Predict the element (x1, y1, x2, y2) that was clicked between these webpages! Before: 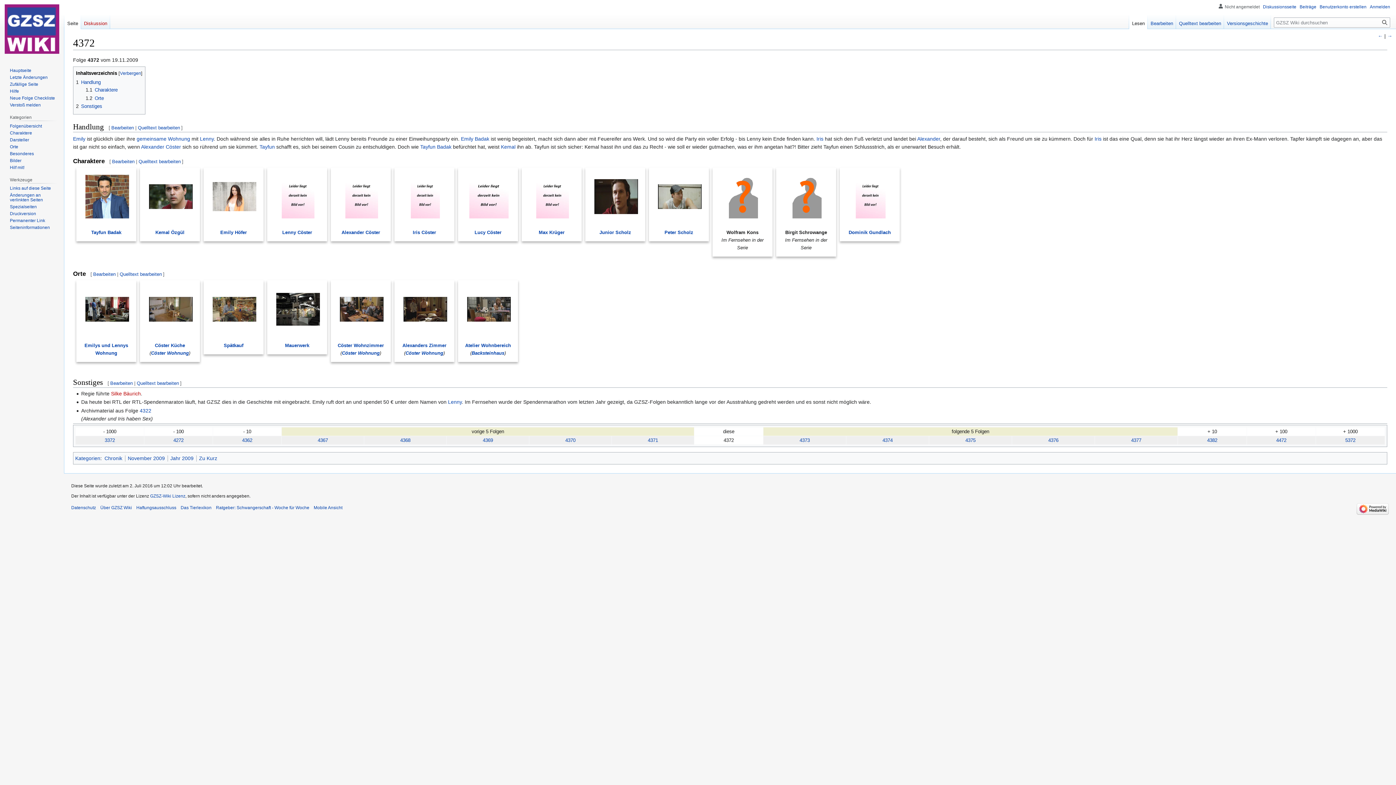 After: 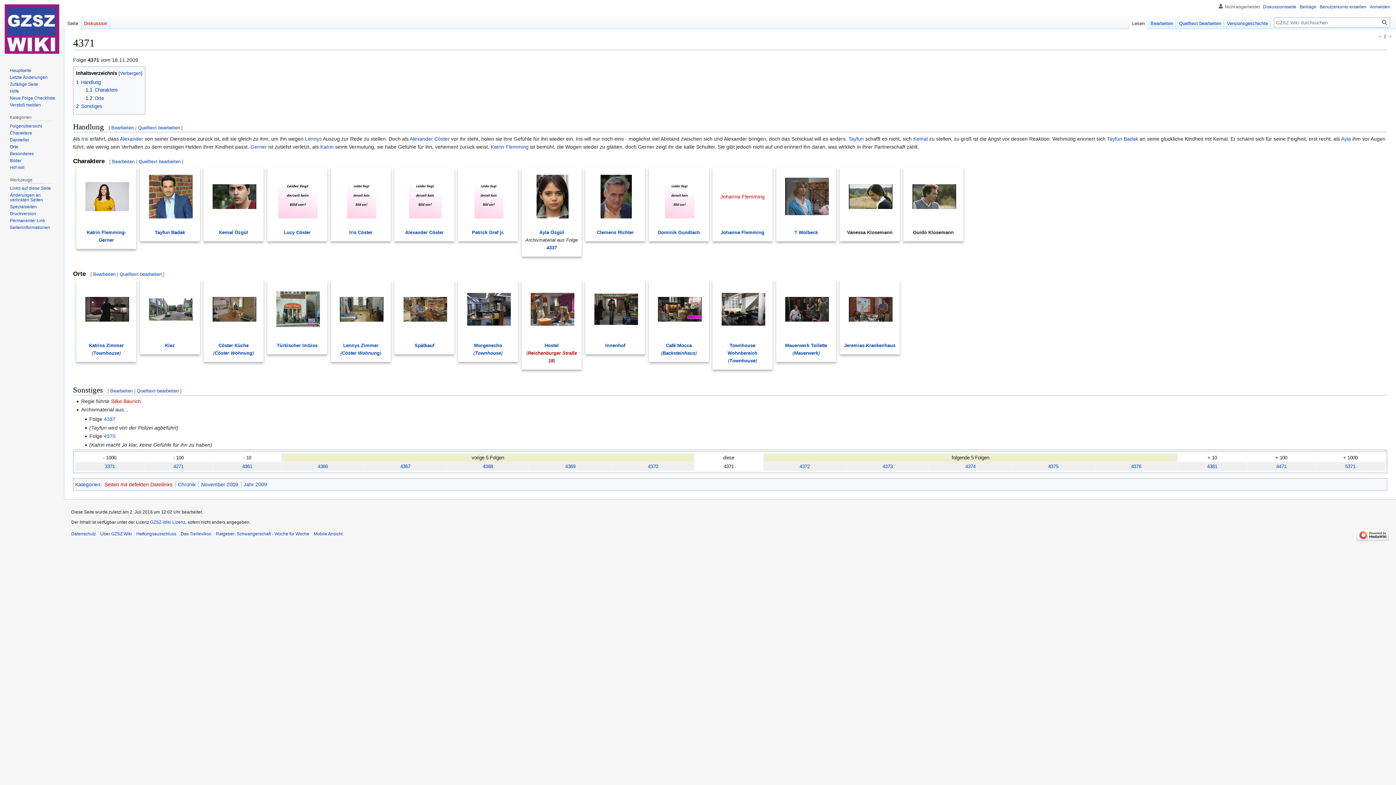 Action: bbox: (1378, 33, 1383, 38) label: ←